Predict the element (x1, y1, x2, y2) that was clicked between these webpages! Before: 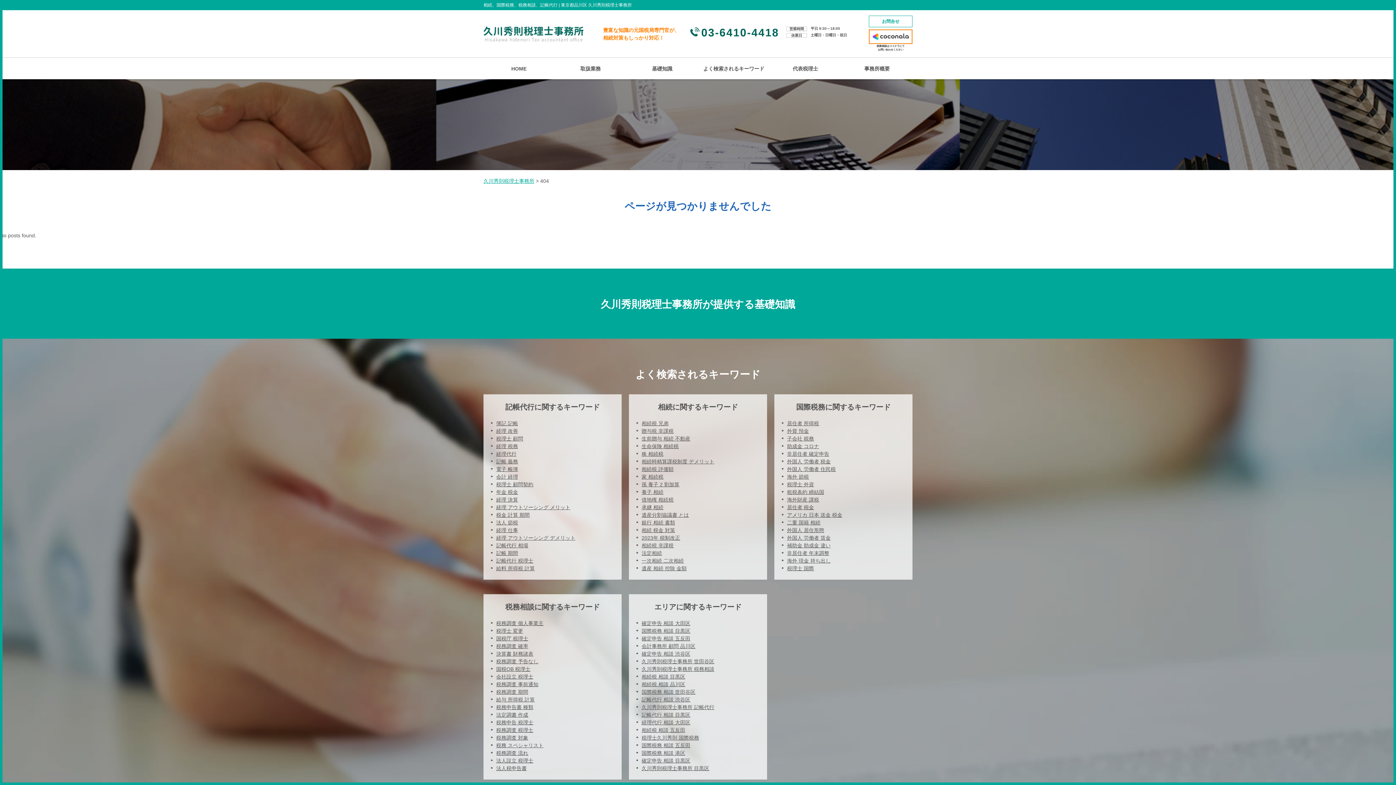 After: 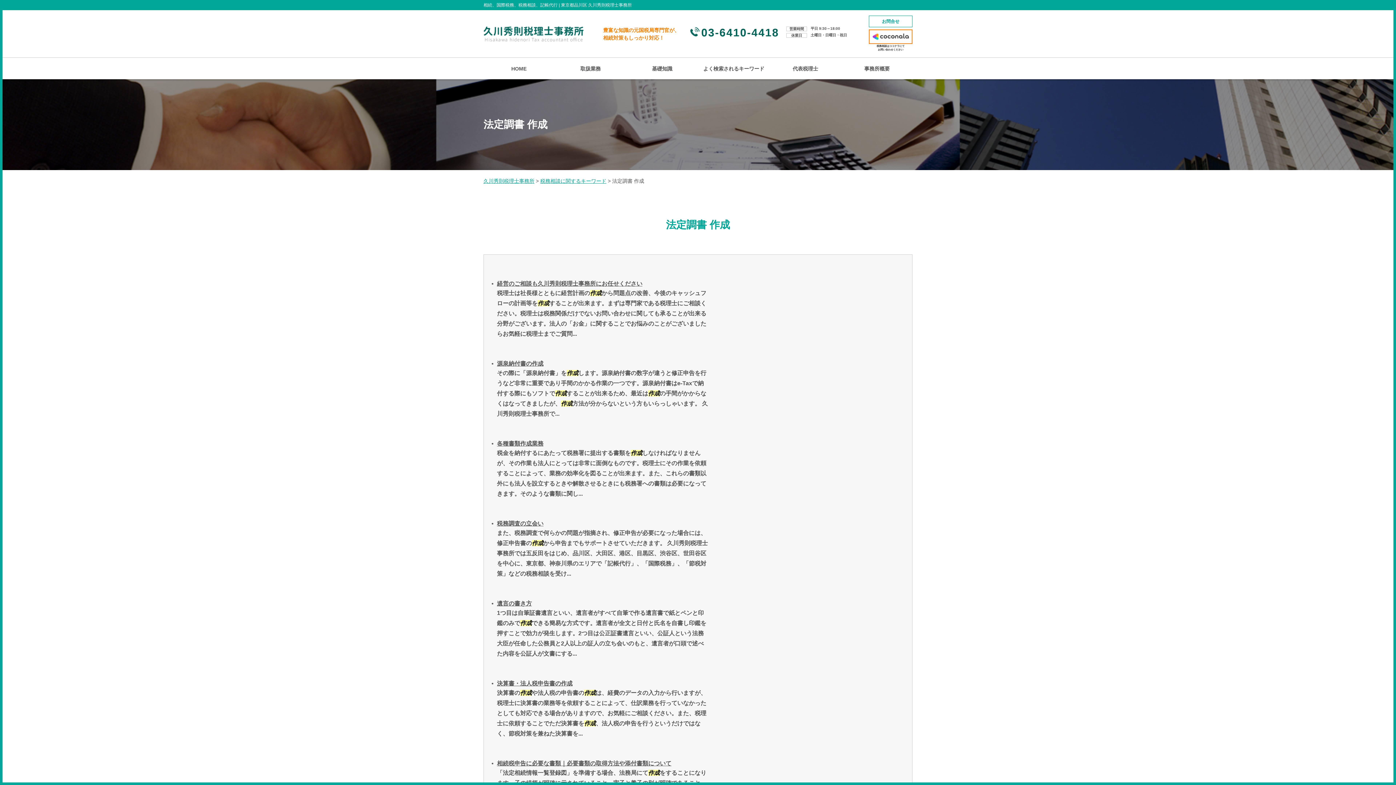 Action: bbox: (496, 712, 528, 718) label: 法定調書 作成